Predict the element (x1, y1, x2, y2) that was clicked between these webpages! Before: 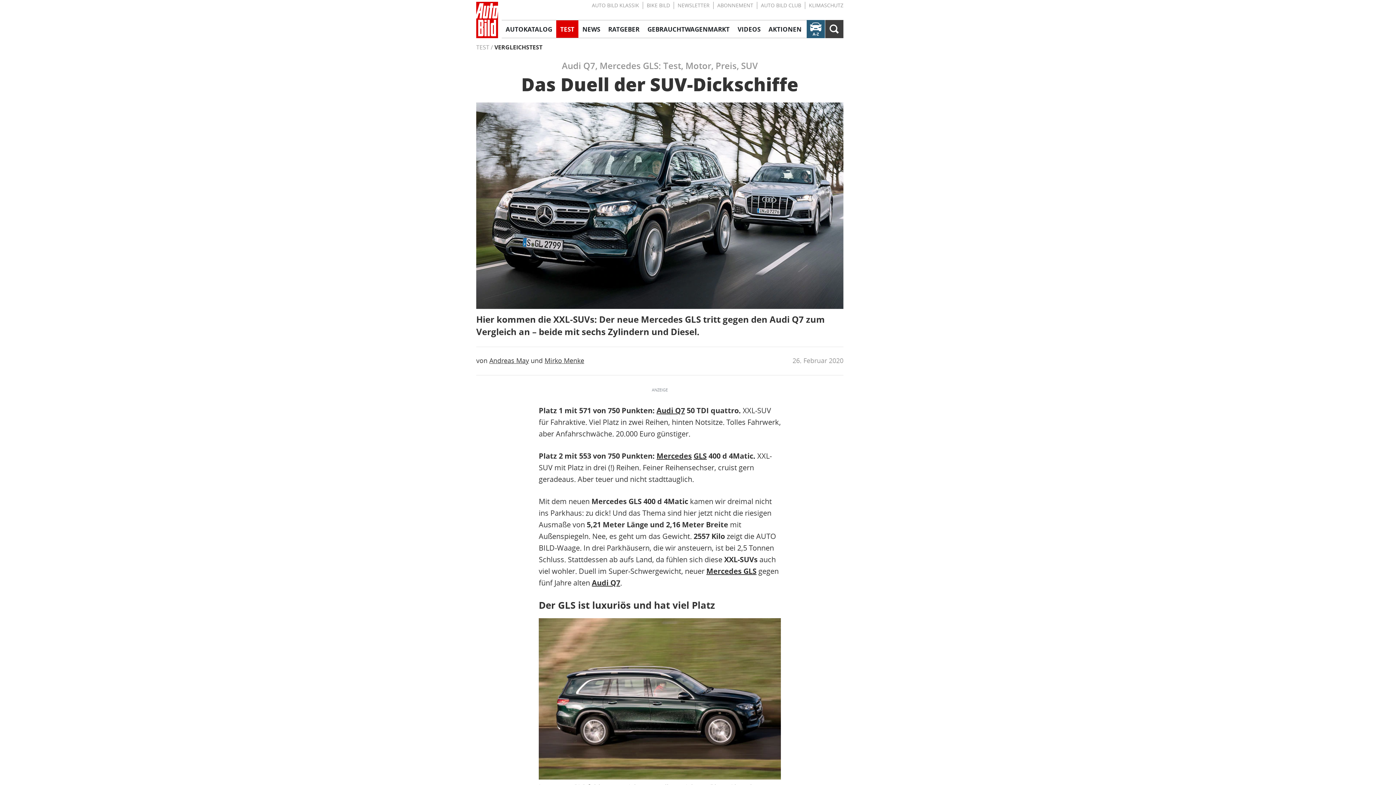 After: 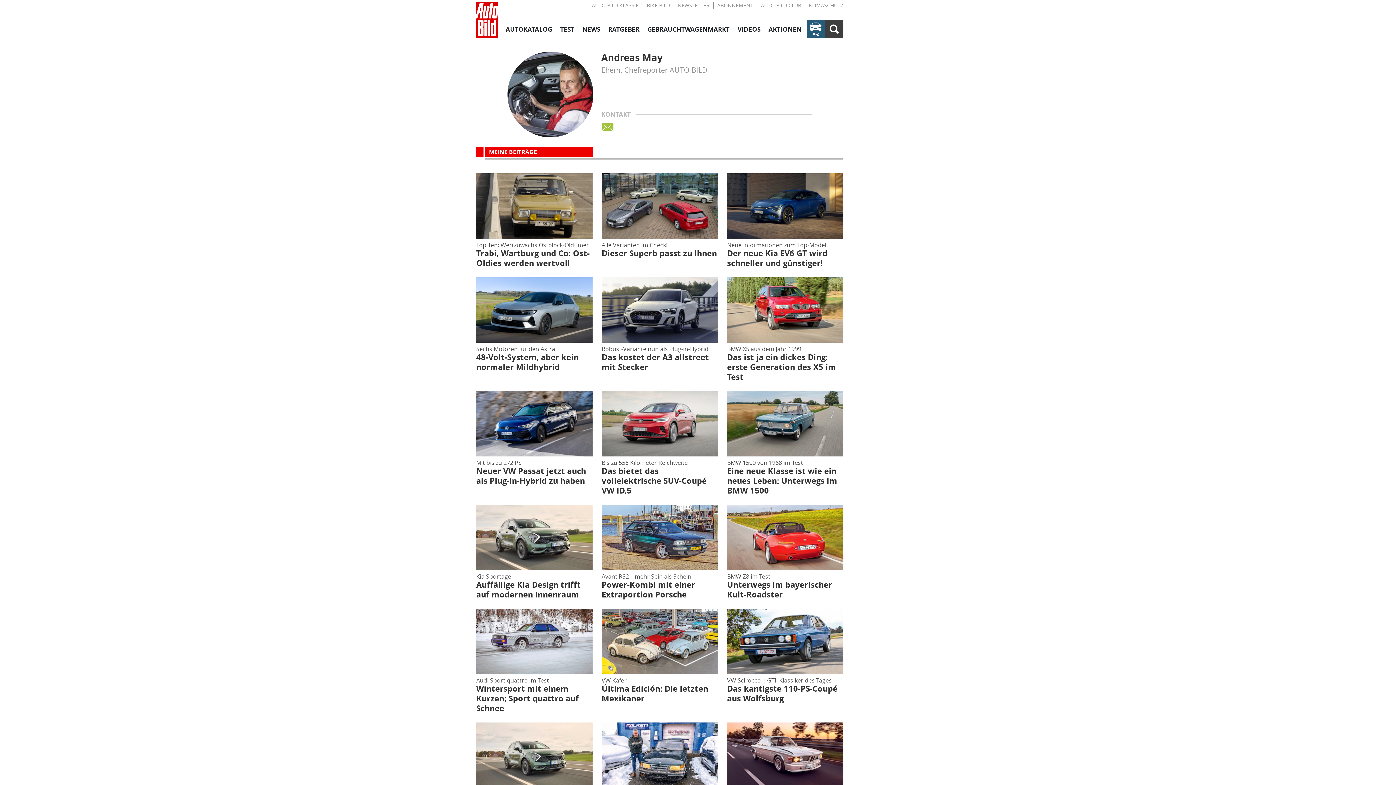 Action: bbox: (489, 357, 529, 365) label: Profil von Andreas May